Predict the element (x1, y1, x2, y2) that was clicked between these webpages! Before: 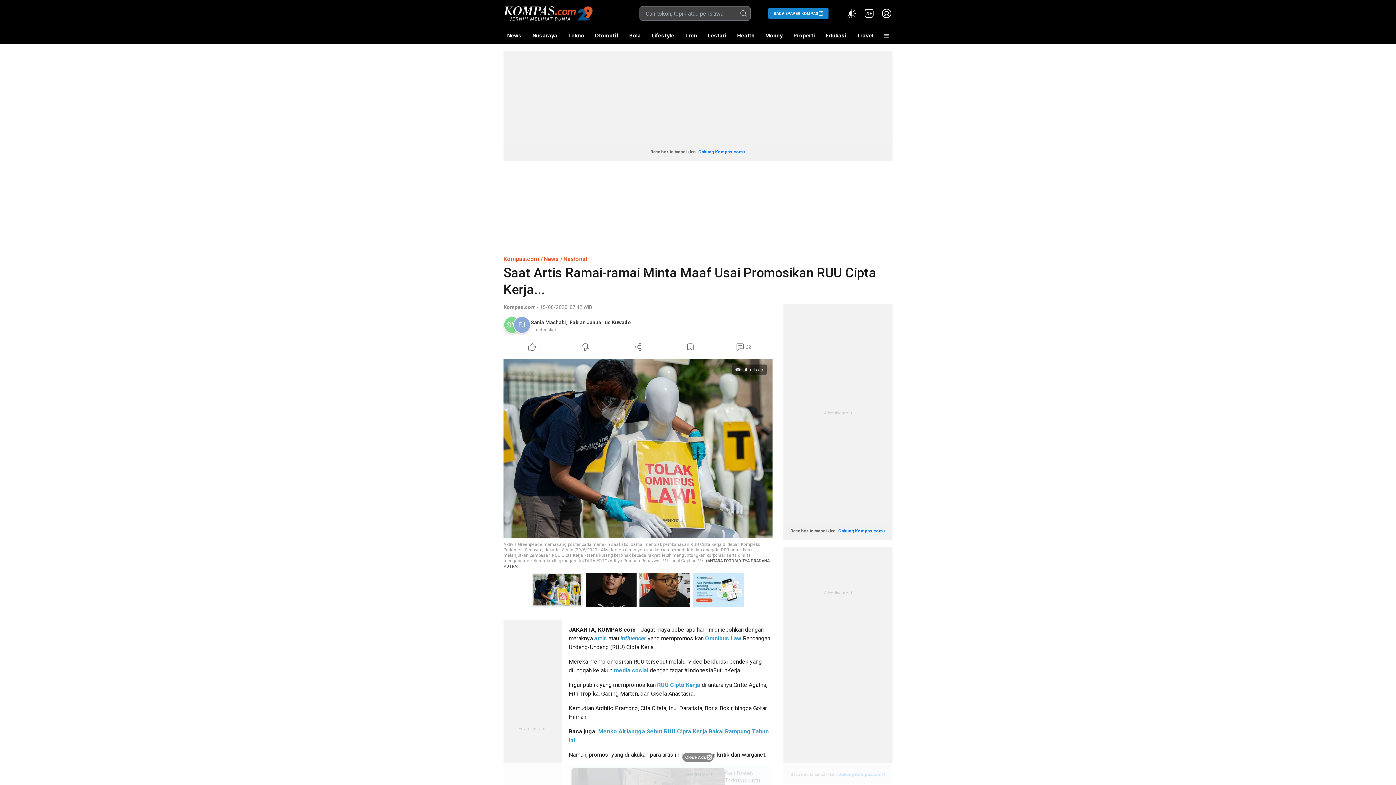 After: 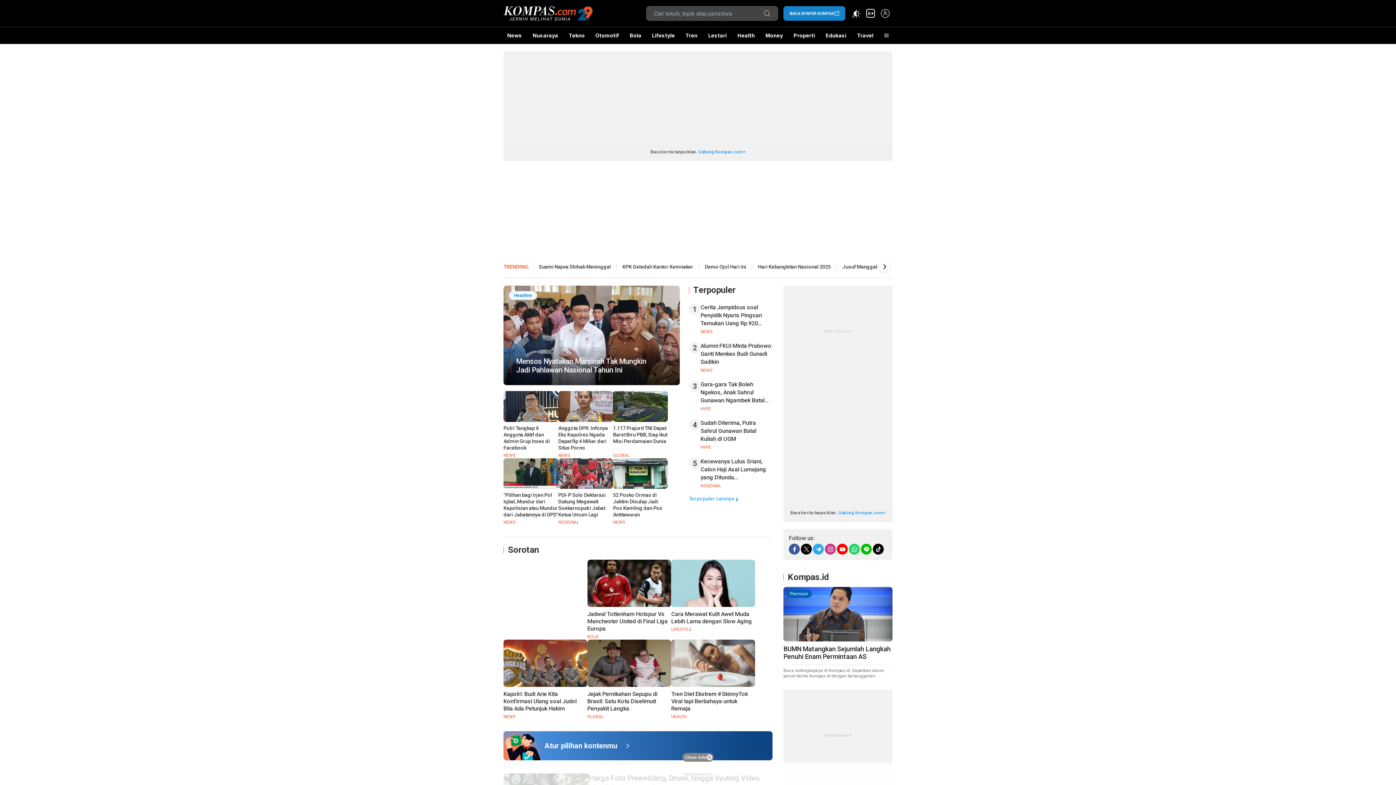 Action: bbox: (503, 4, 592, 22)